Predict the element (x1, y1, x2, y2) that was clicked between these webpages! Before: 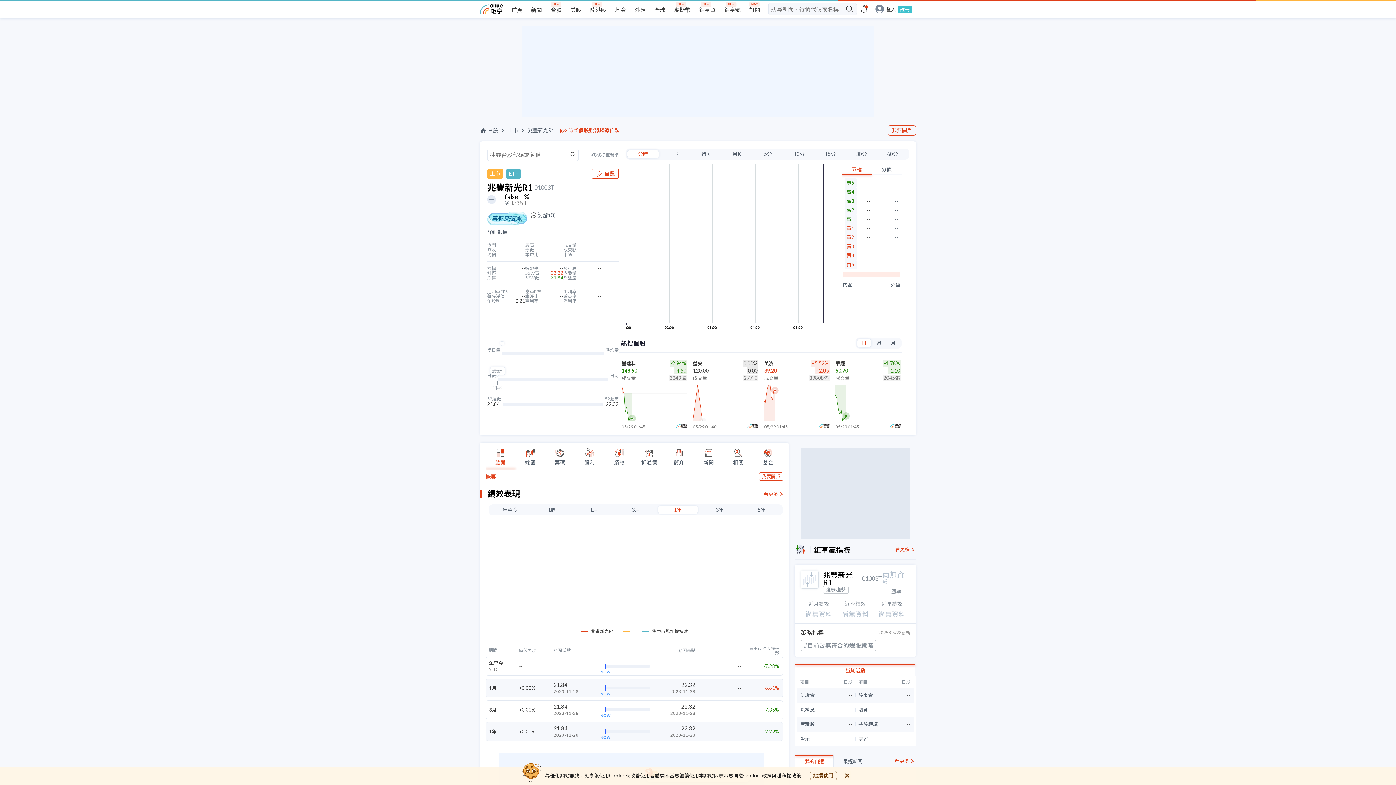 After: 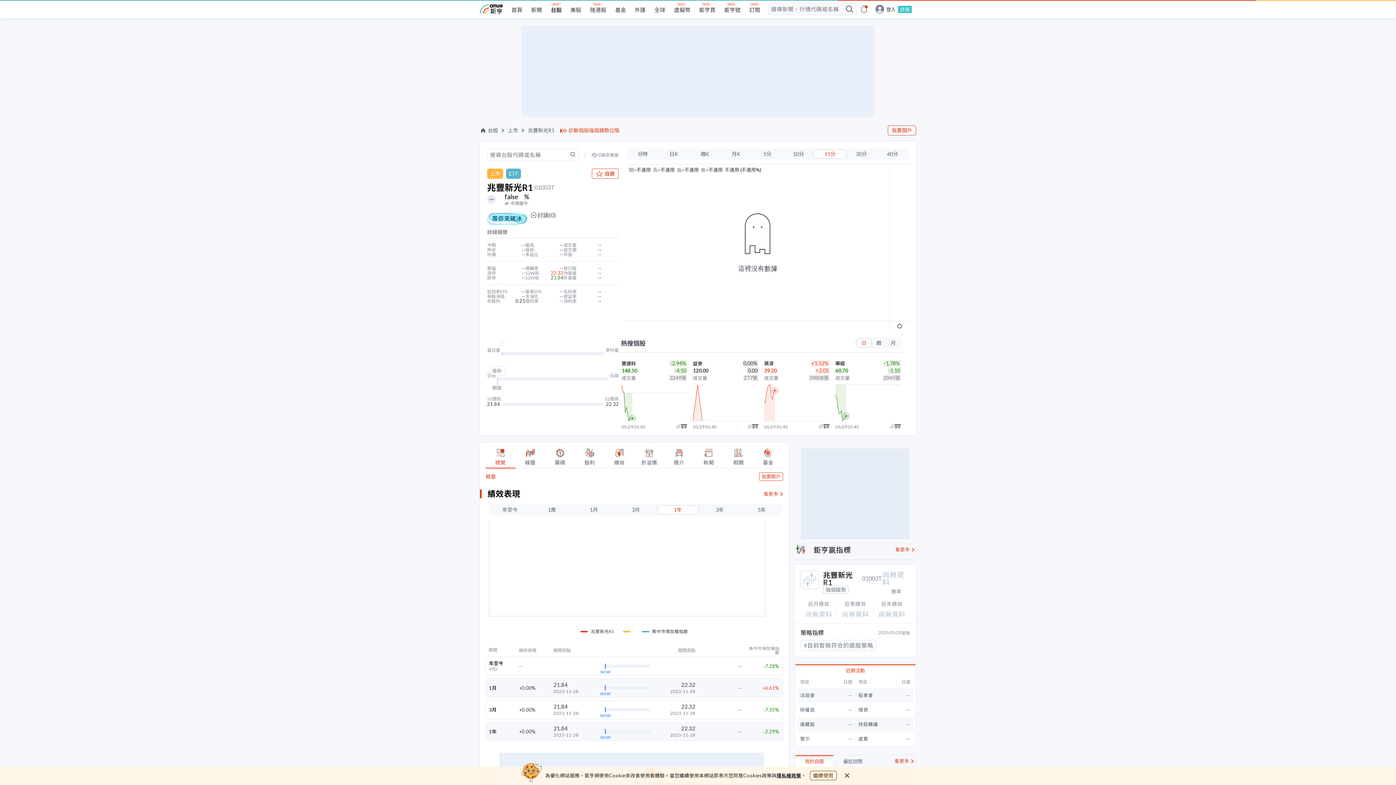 Action: bbox: (814, 149, 846, 158) label: 15分